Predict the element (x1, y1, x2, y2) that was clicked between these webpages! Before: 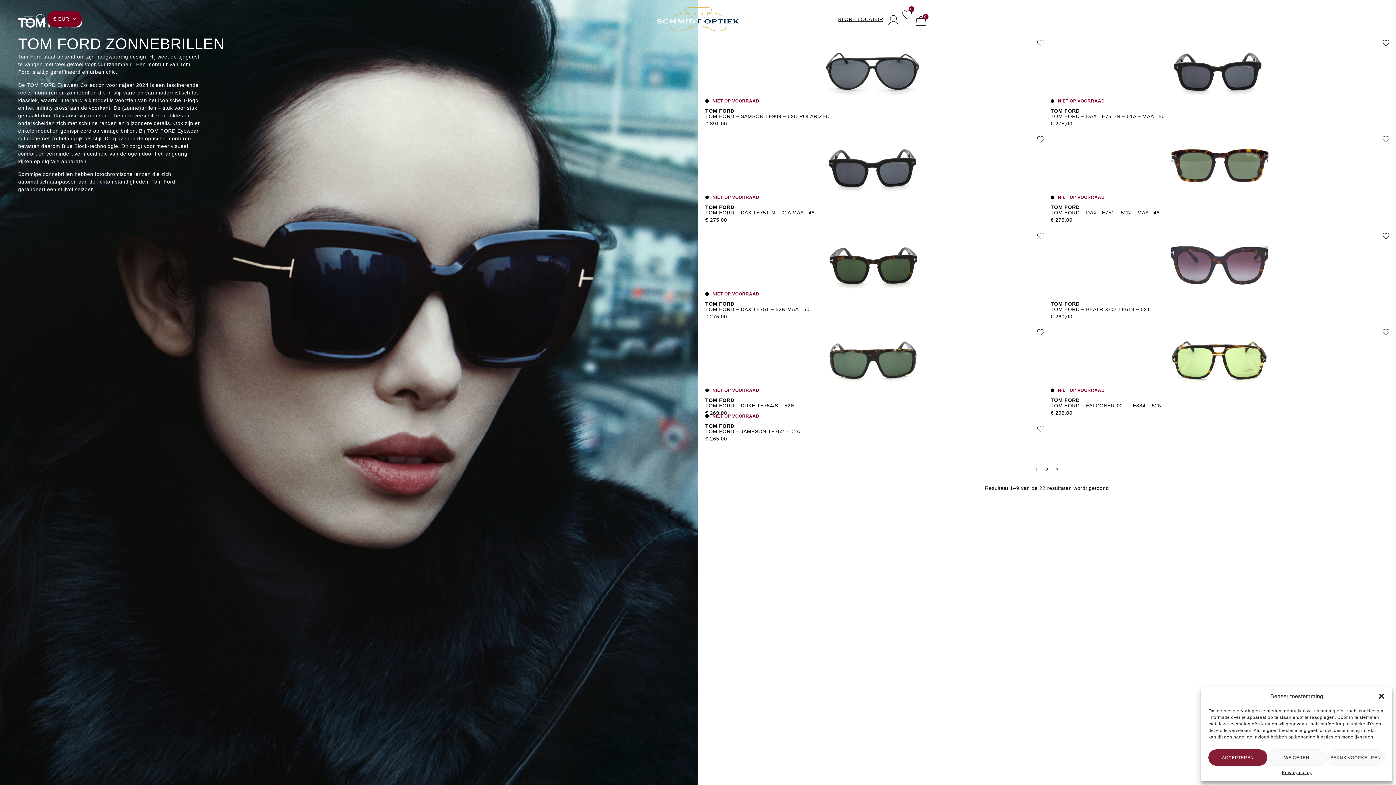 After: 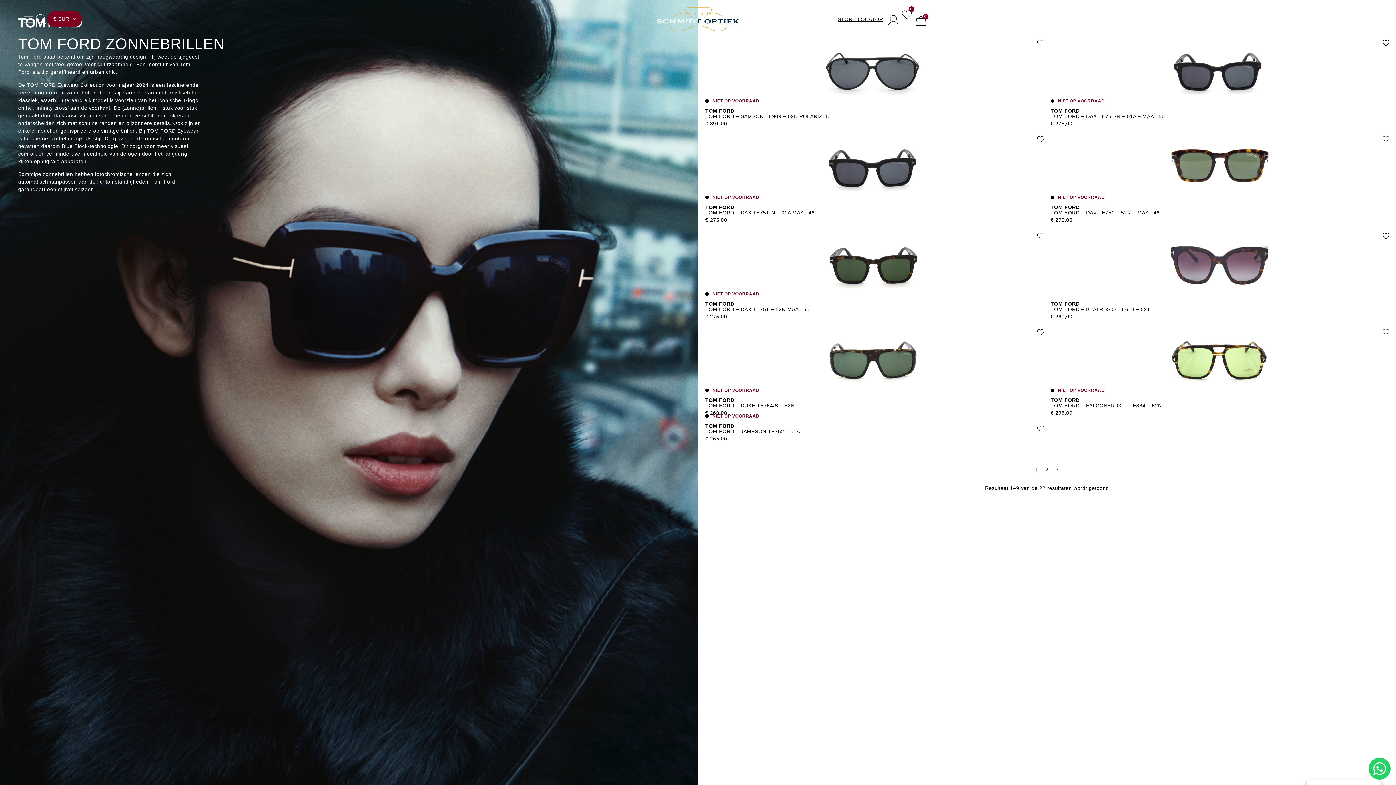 Action: label: WEIGEREN bbox: (1267, 749, 1326, 766)